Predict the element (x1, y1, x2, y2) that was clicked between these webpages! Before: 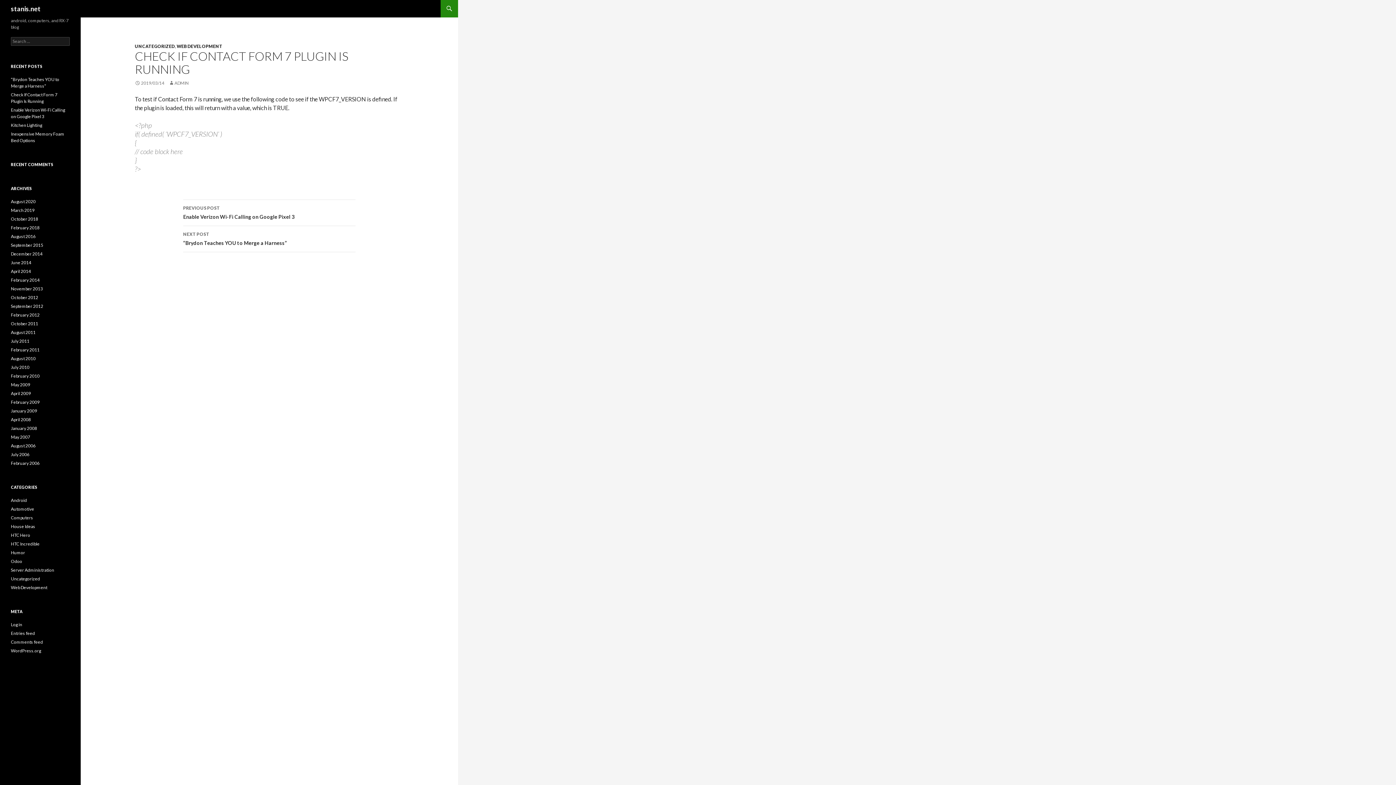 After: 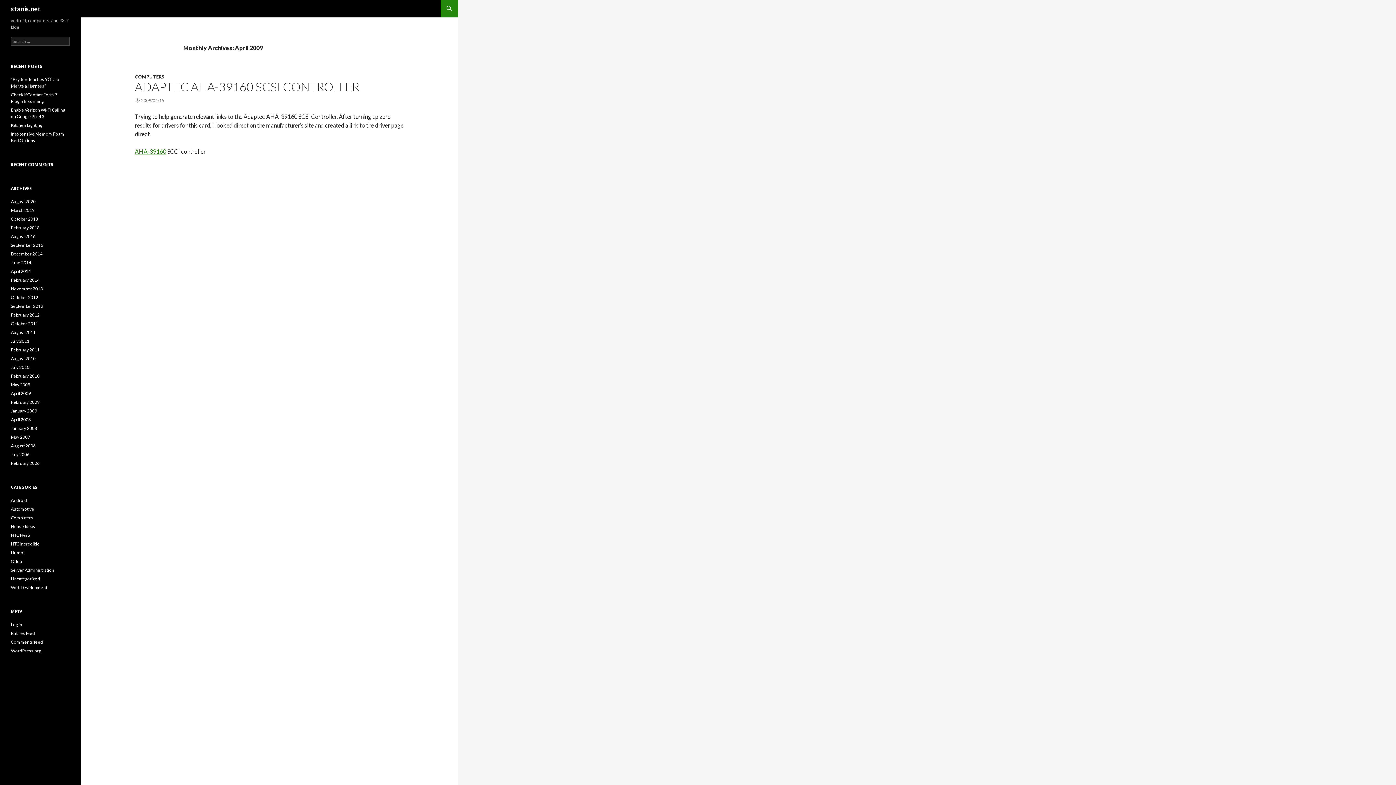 Action: bbox: (10, 390, 30, 396) label: April 2009